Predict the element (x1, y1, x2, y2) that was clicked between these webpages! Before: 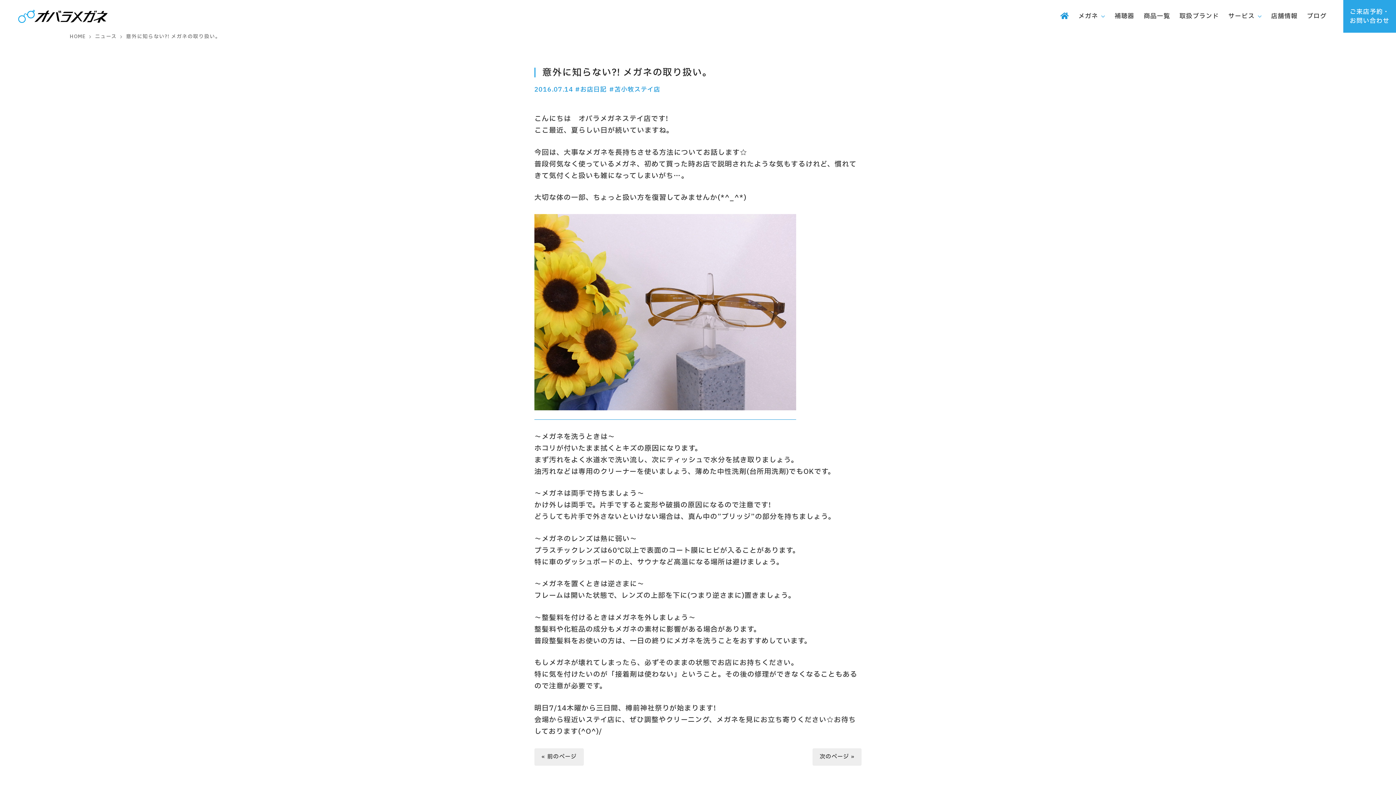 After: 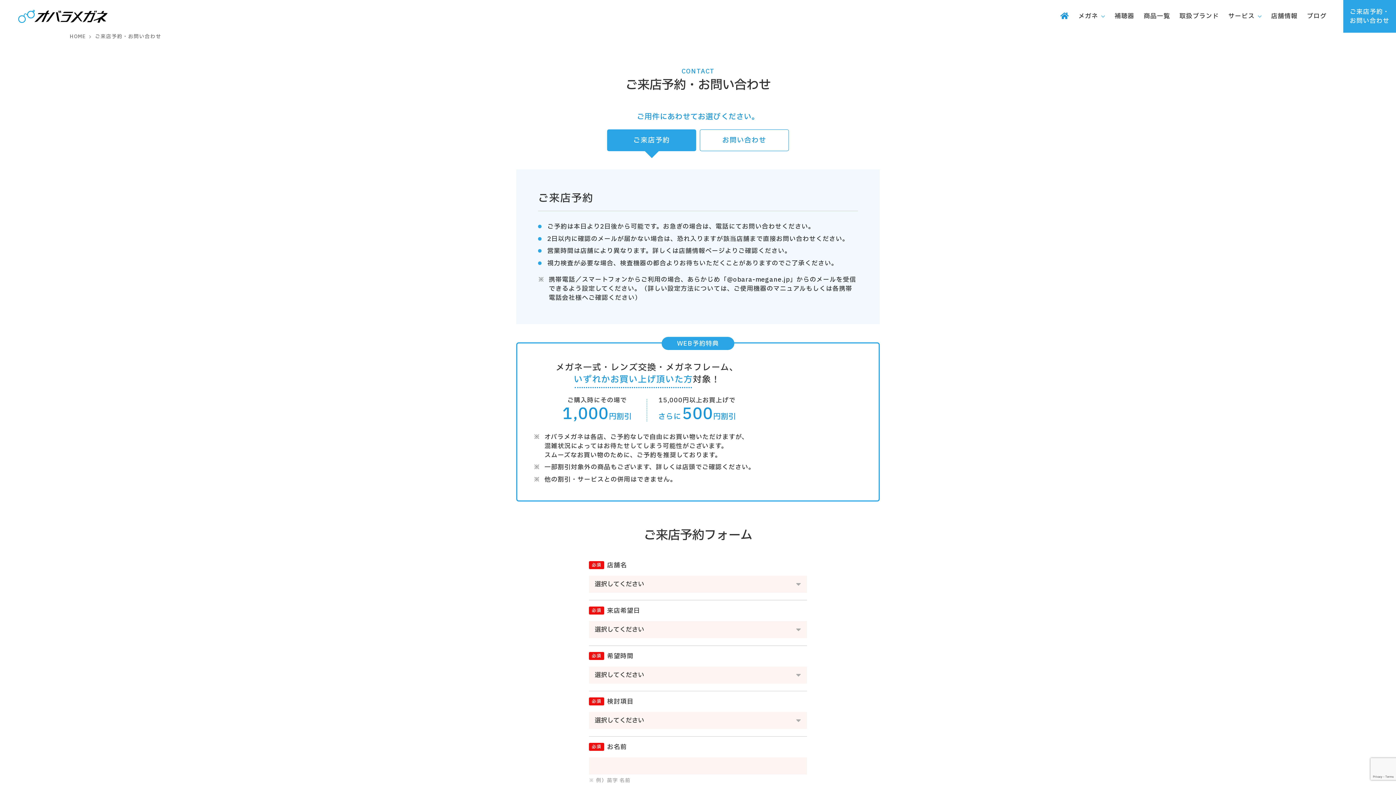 Action: label: ご来店予約・
お問い合わせ bbox: (1343, 0, 1396, 32)